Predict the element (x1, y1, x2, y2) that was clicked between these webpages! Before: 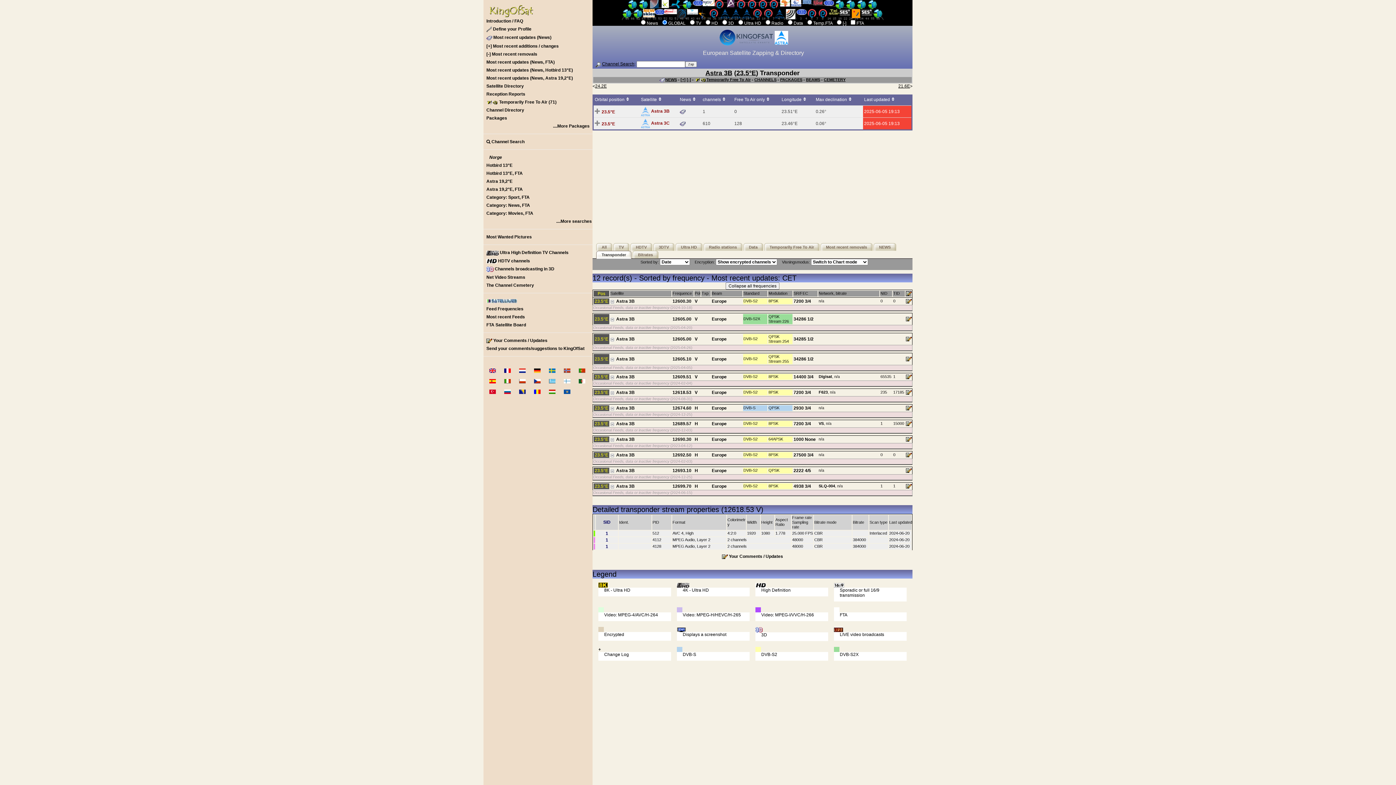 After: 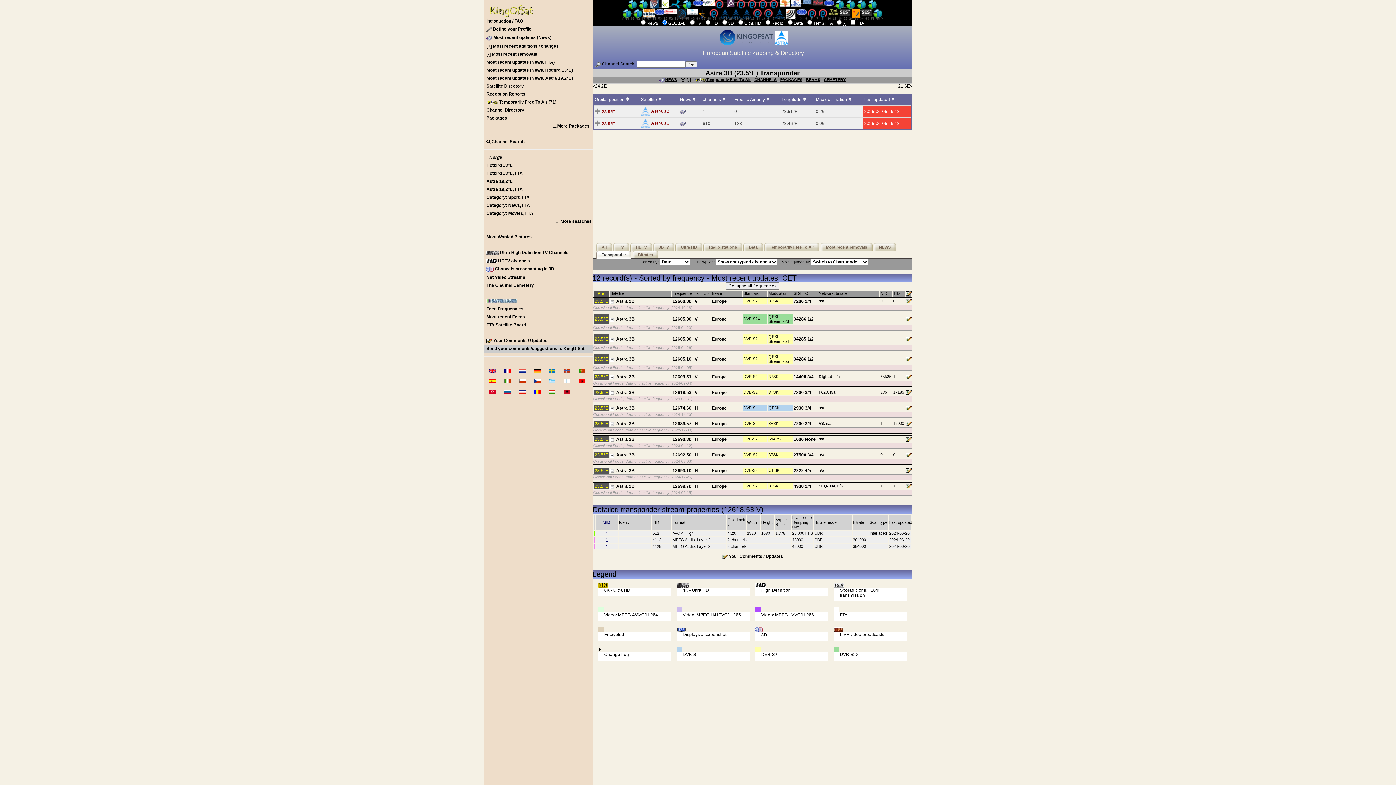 Action: bbox: (483, 344, 592, 352) label: Send your comments/suggestions to KingOfSat